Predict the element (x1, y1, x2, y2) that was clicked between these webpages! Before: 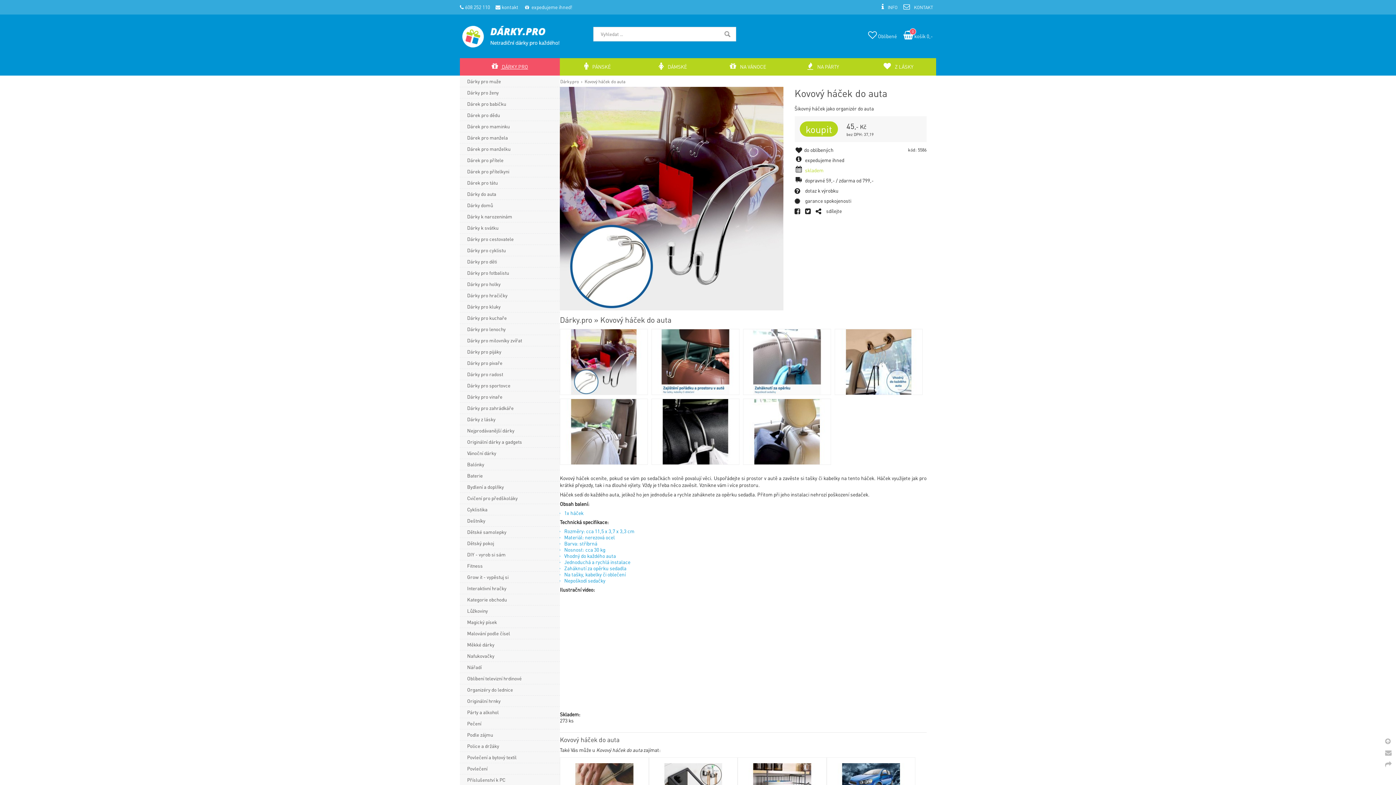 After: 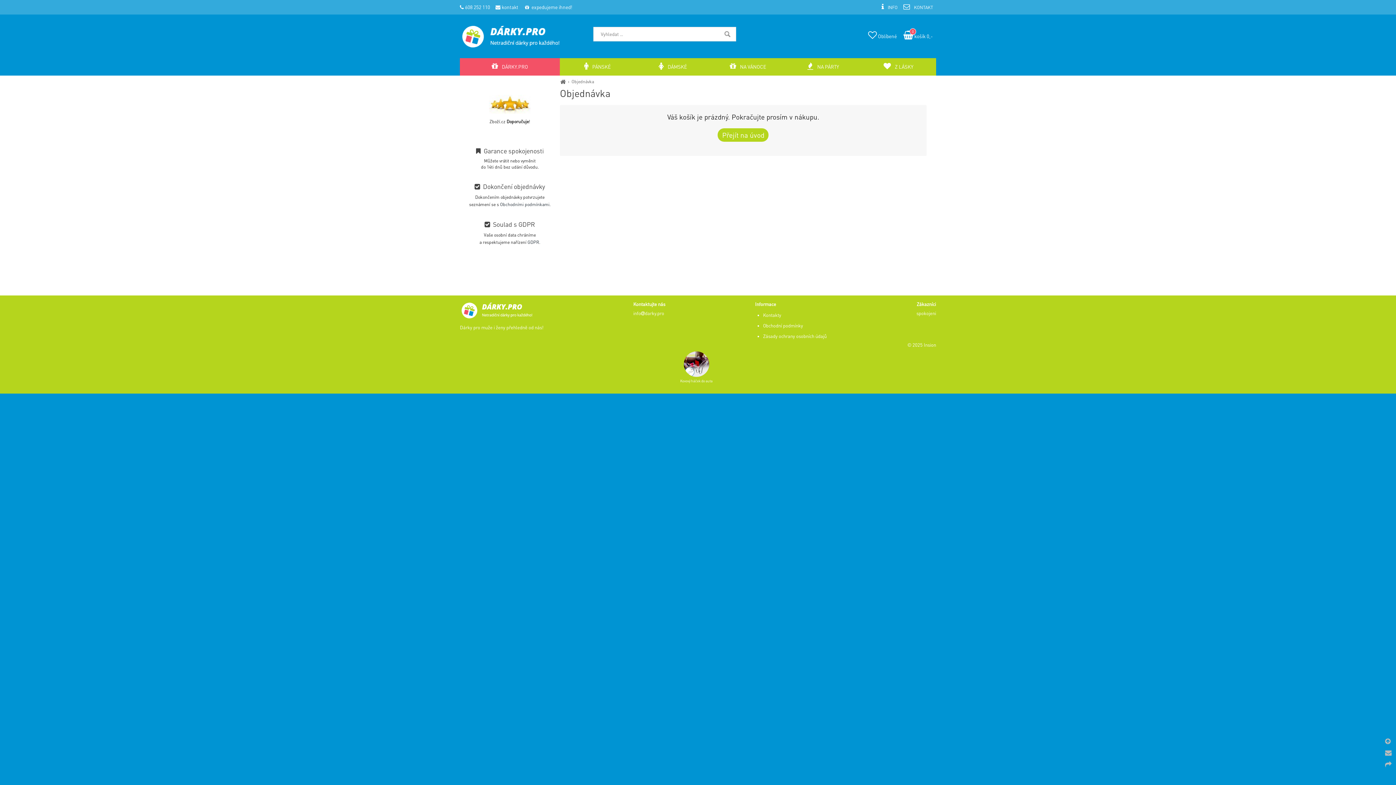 Action: bbox: (903, 33, 933, 39) label:  
0
košík 0,-